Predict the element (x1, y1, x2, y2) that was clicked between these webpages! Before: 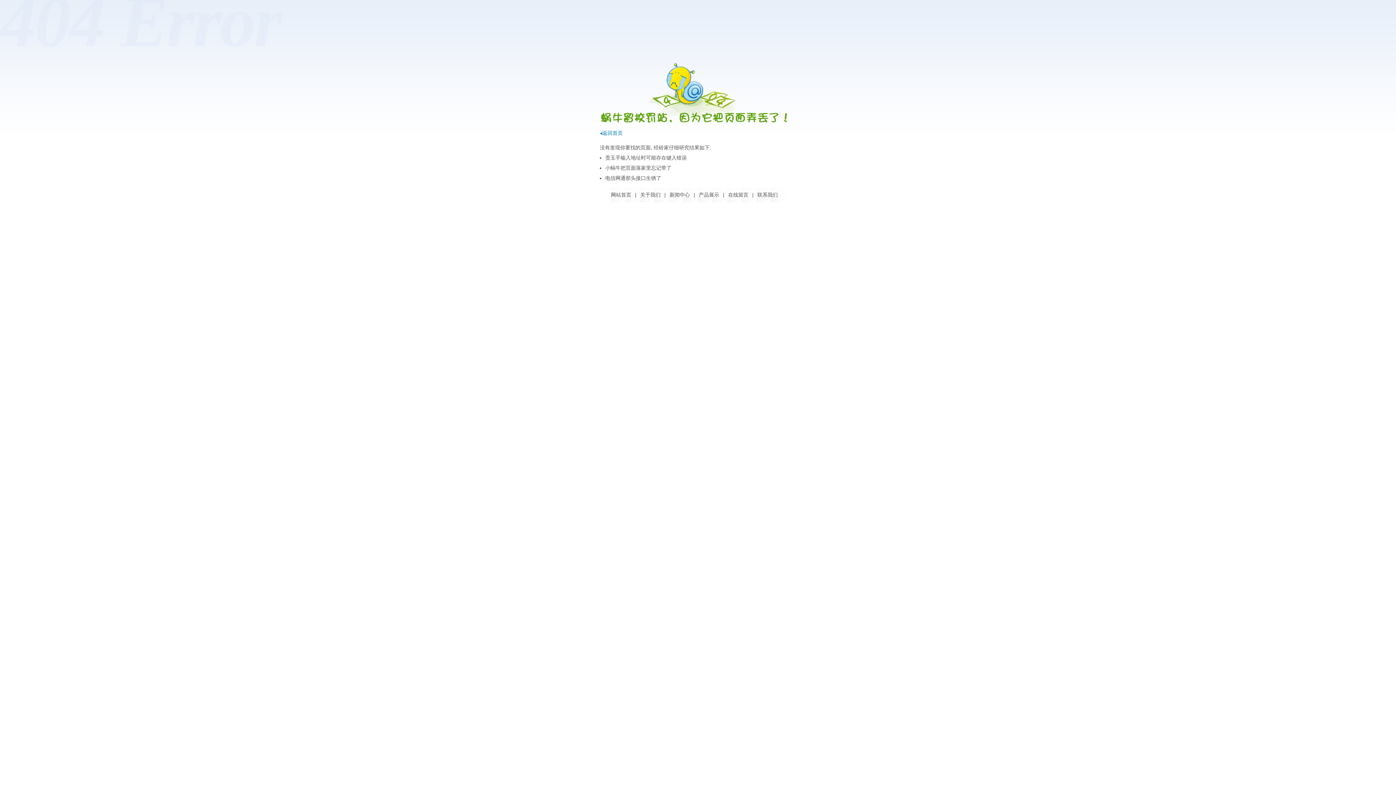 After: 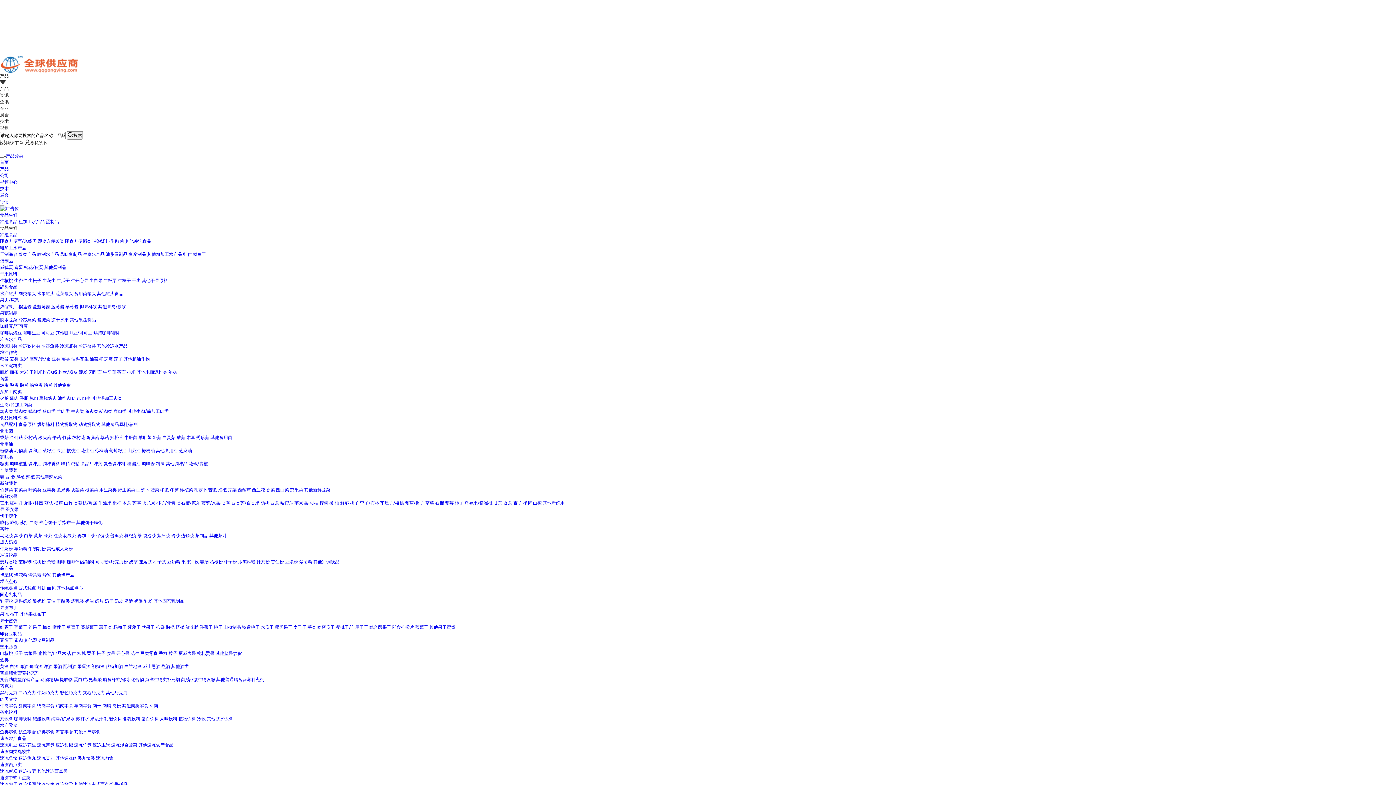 Action: label: ◂返回首页 bbox: (600, 130, 622, 136)